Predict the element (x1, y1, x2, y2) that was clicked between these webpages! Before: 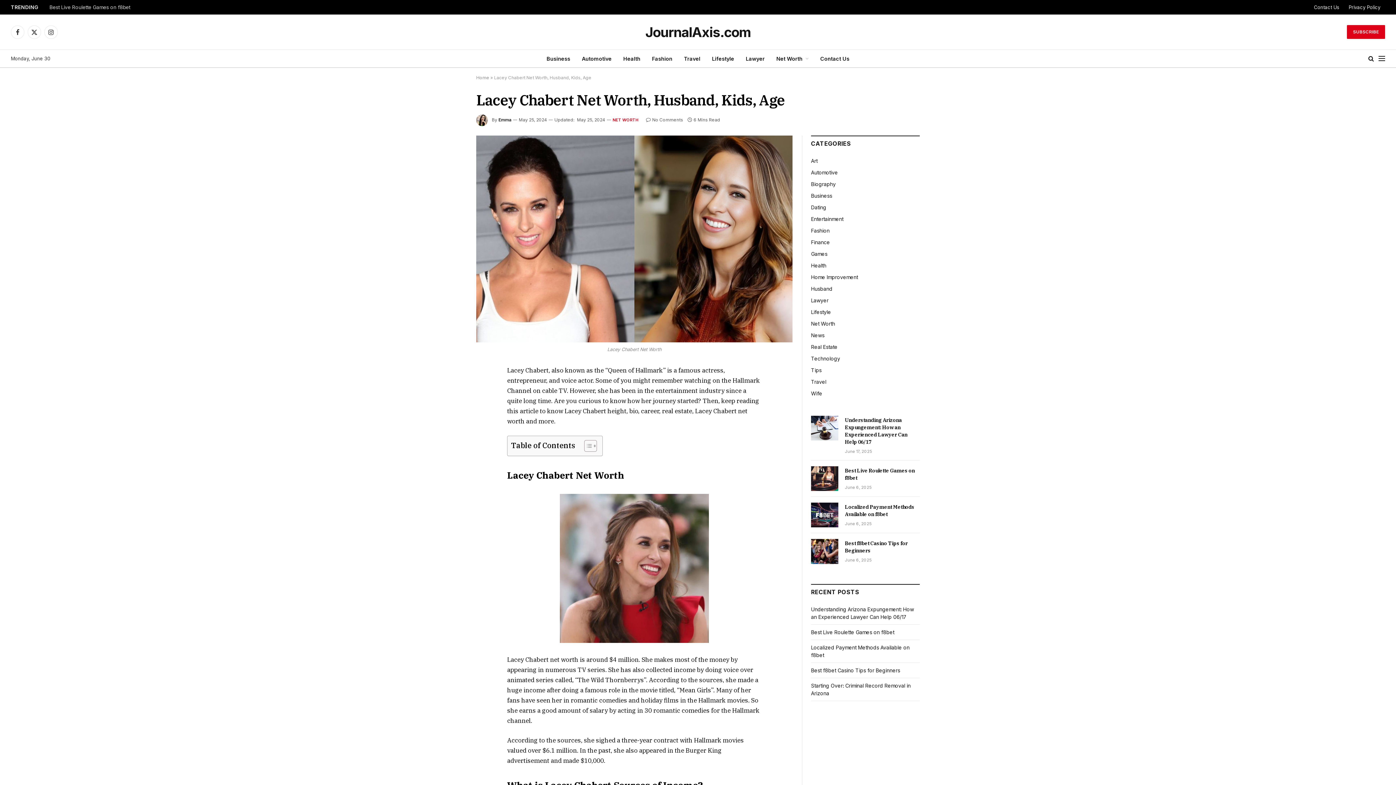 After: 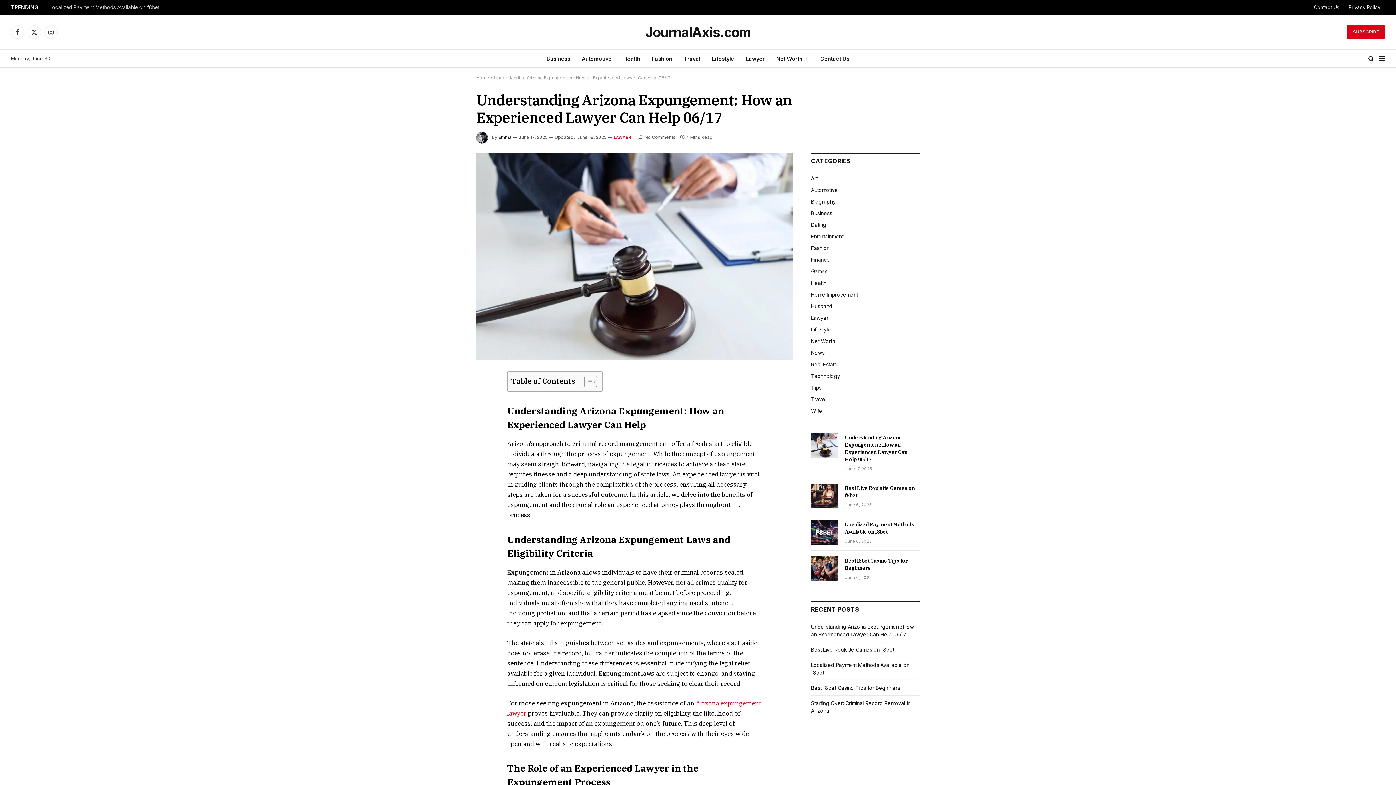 Action: label: Understanding Arizona Expungement: How an Experienced Lawyer Can Help 06/17 bbox: (845, 416, 920, 445)